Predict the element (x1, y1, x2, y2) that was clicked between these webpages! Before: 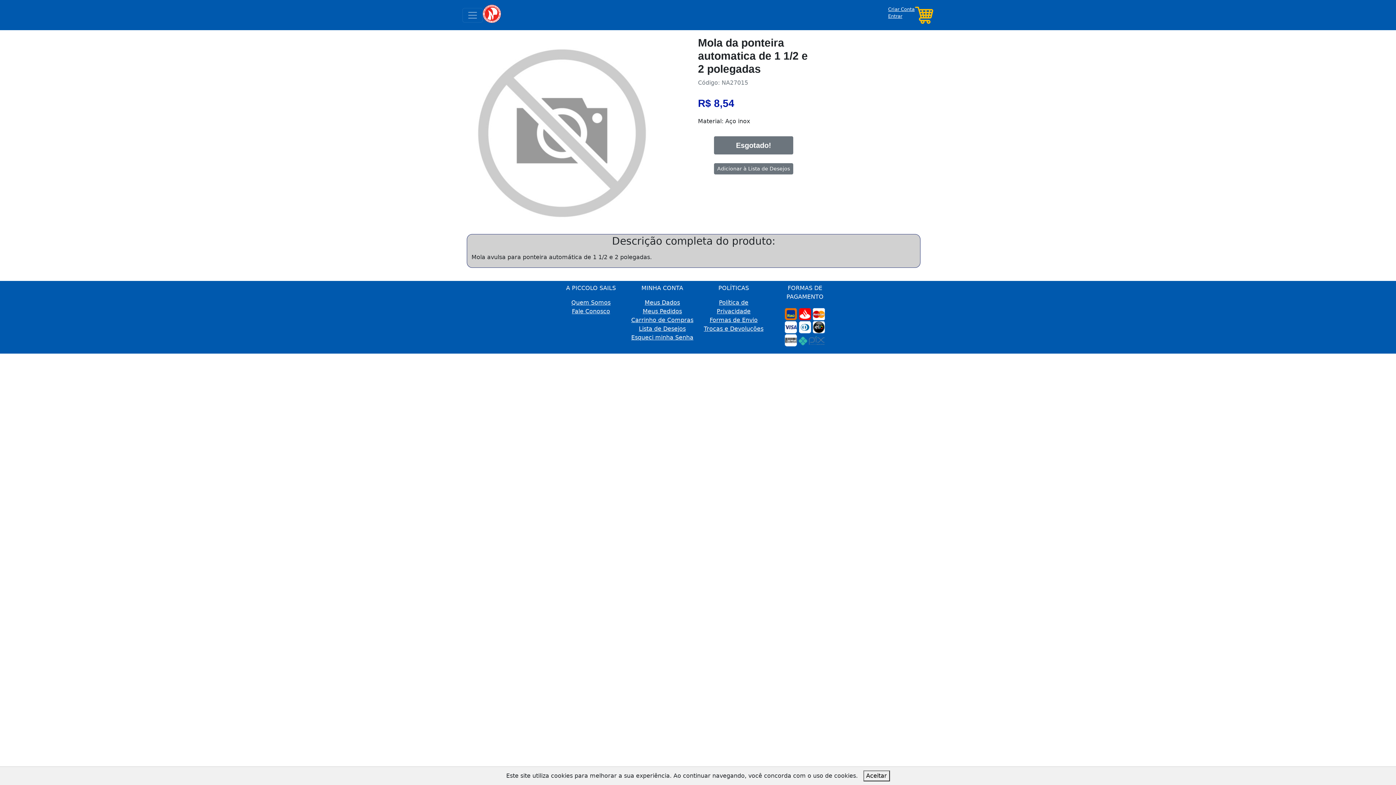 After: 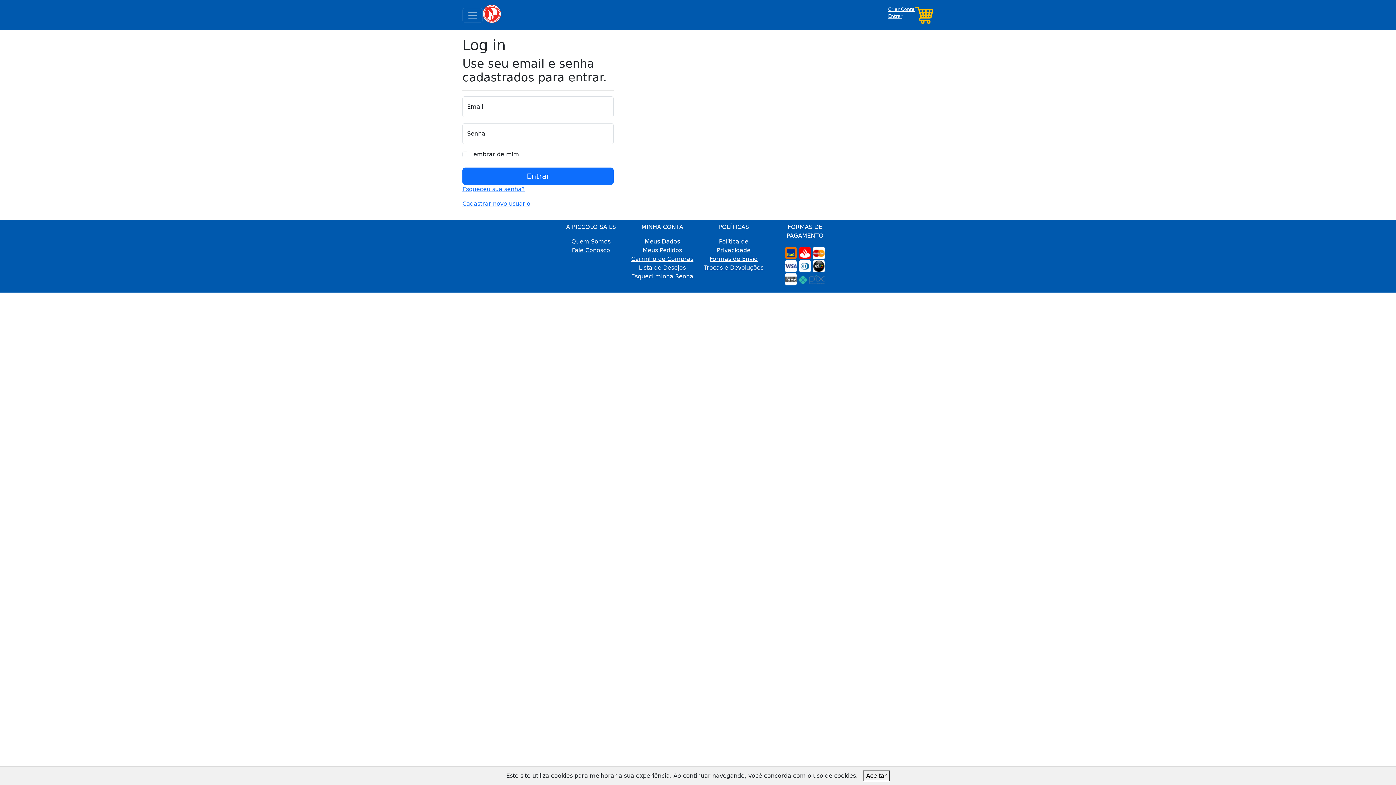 Action: bbox: (644, 299, 680, 306) label: Meus Dados